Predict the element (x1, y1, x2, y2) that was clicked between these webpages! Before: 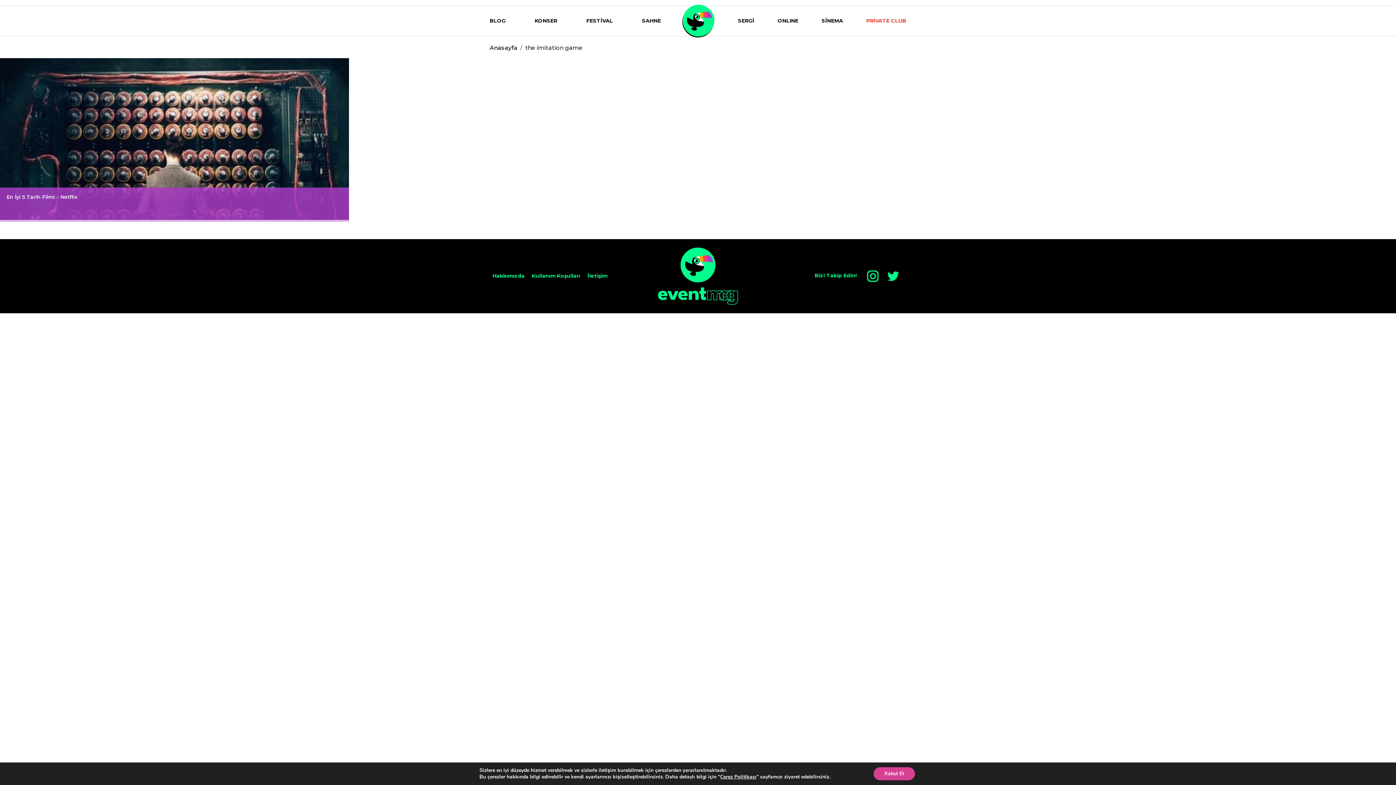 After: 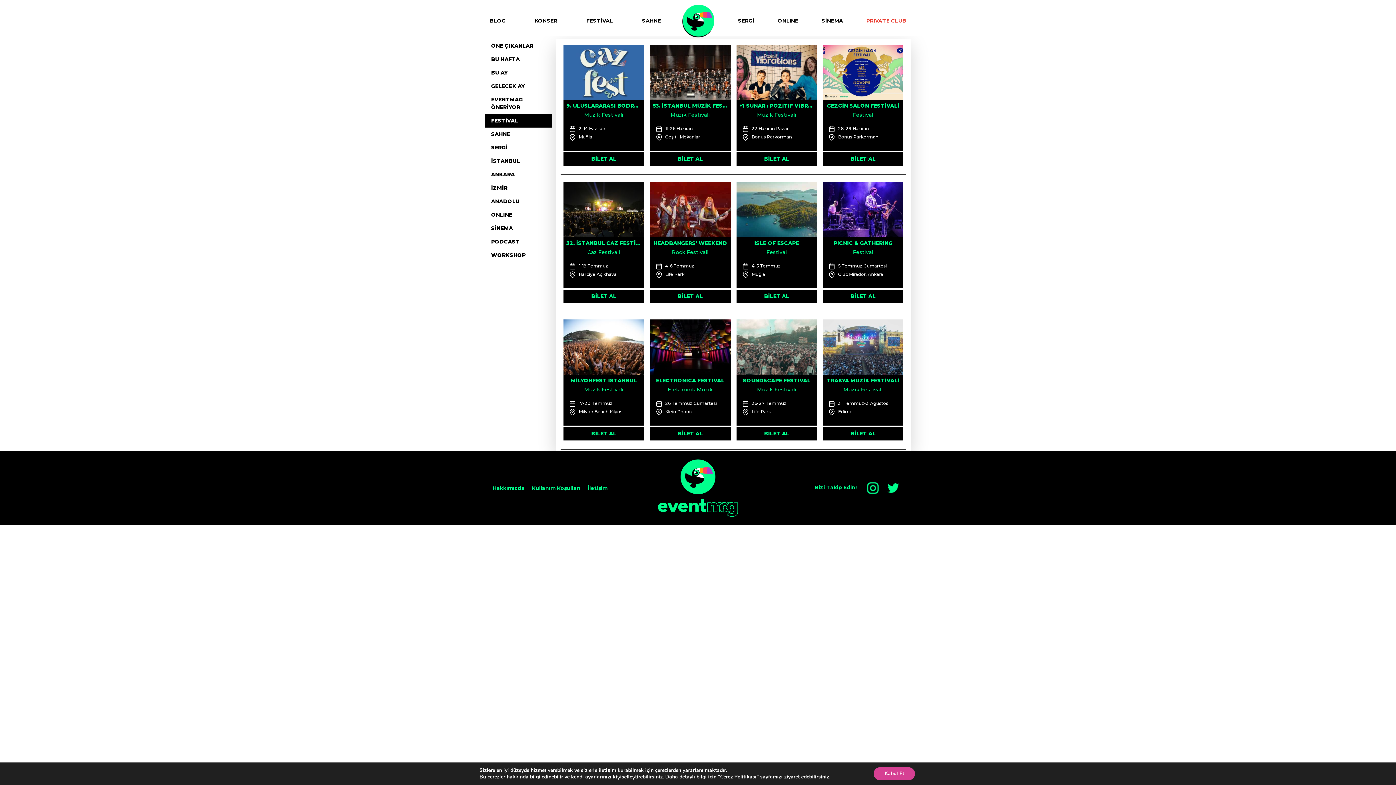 Action: bbox: (586, 14, 613, 27) label: FESTİVAL